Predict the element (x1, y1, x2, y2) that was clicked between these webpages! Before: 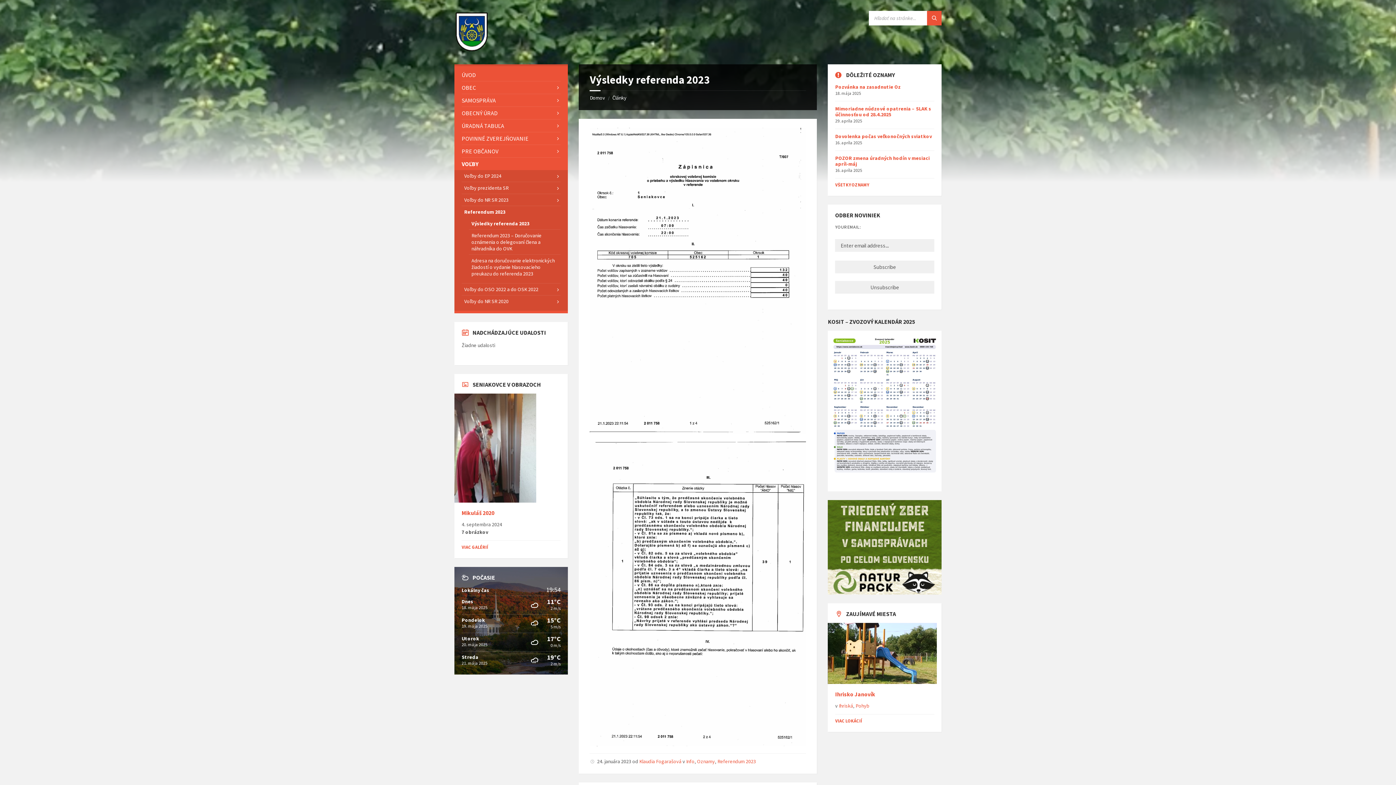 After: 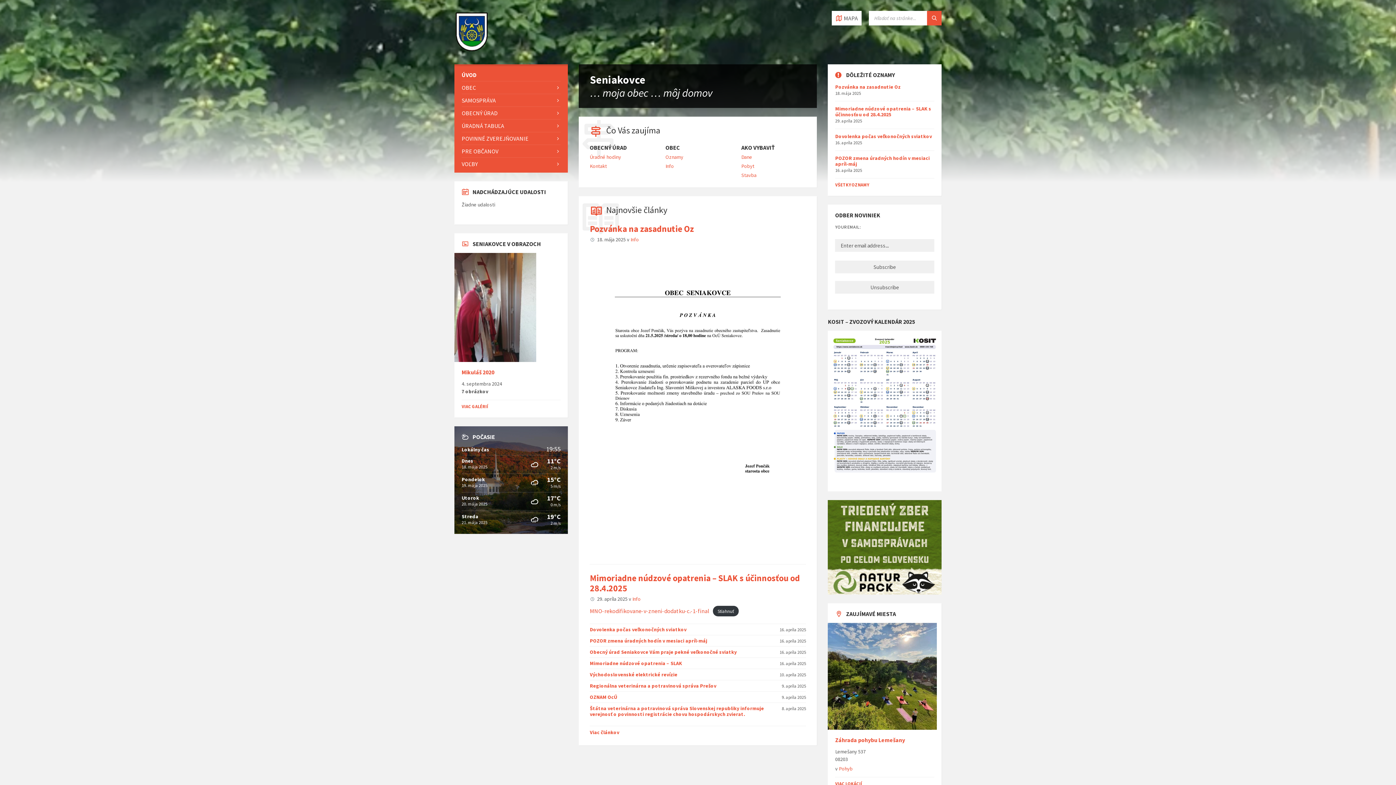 Action: bbox: (589, 94, 605, 101) label: Domov